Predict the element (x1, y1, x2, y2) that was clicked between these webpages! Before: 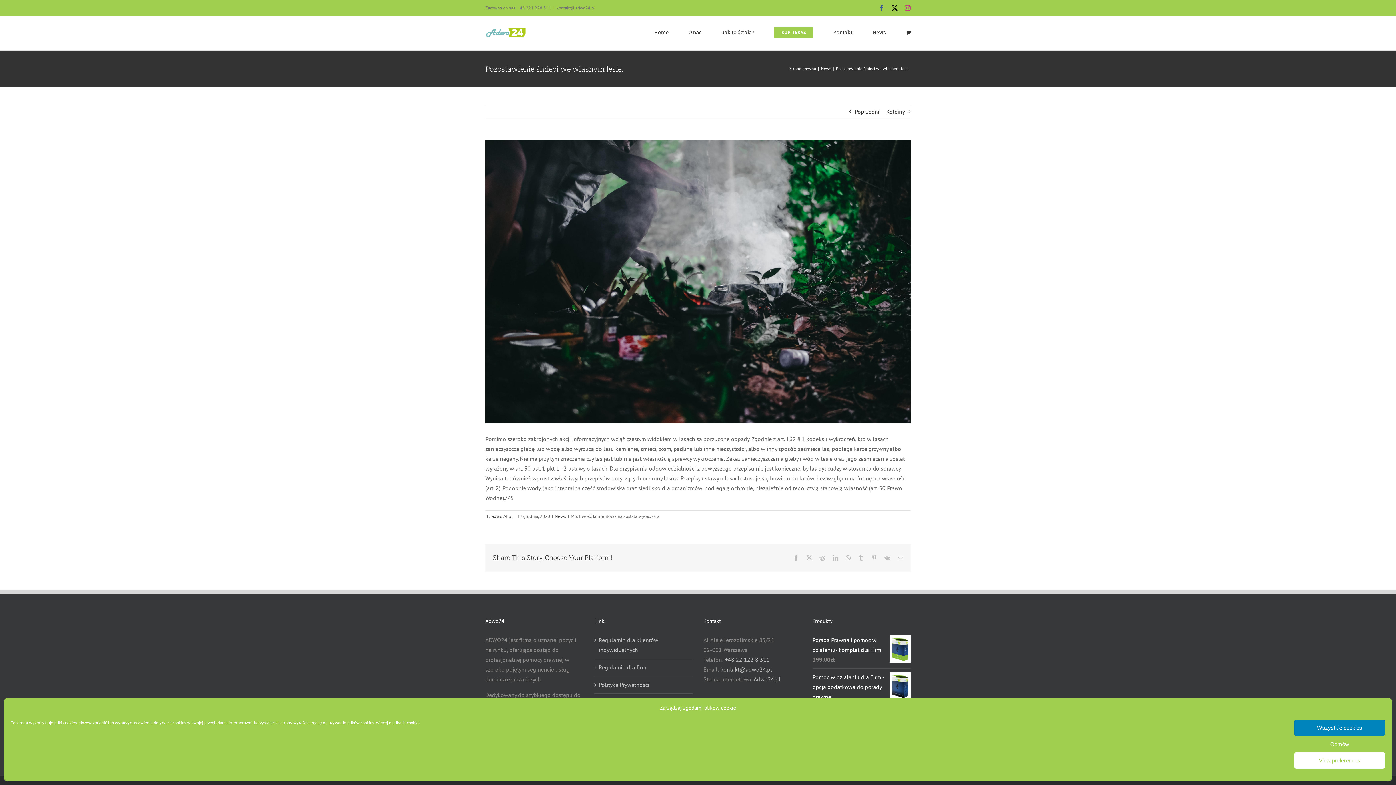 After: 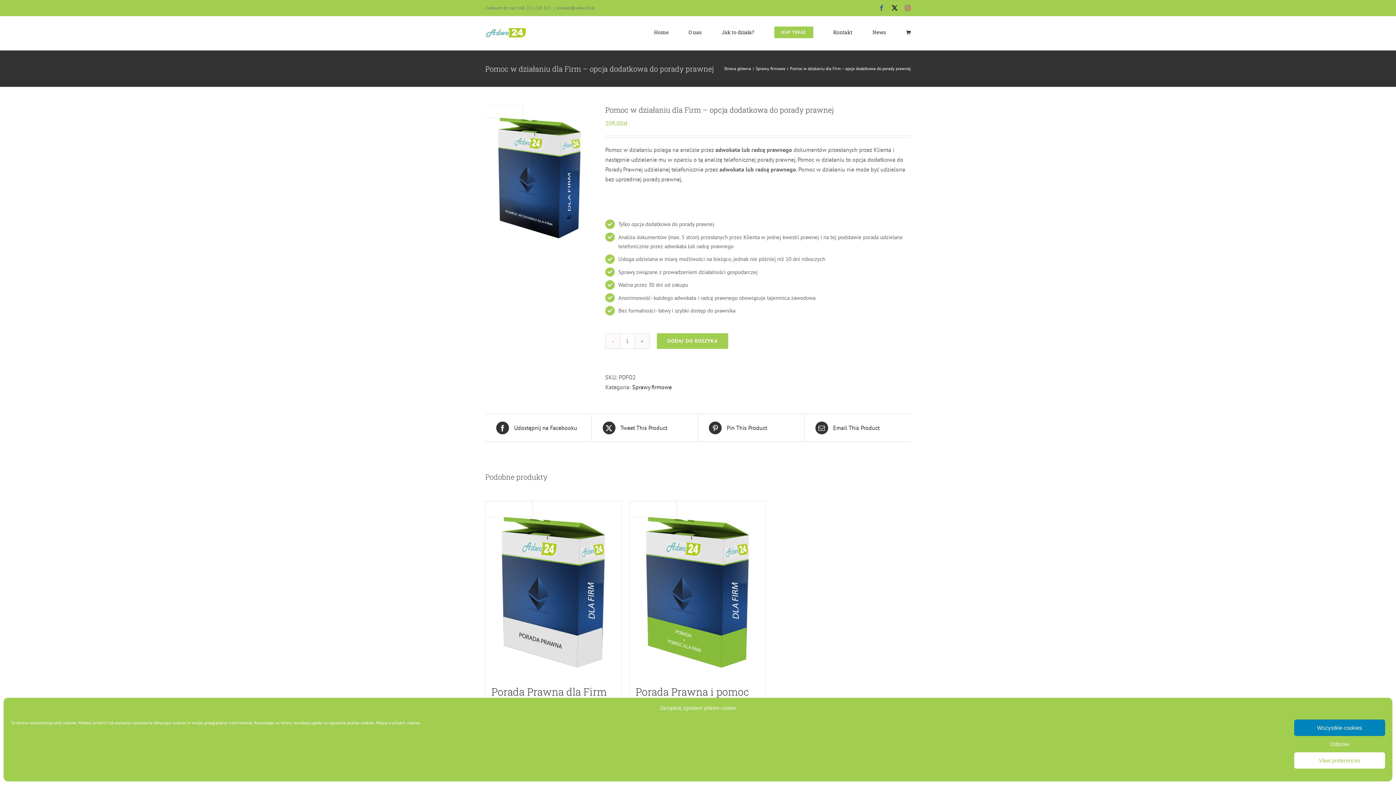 Action: bbox: (812, 672, 910, 702) label: Pomoc w działaniu dla Firm - opcja dodatkowa do porady prawnej